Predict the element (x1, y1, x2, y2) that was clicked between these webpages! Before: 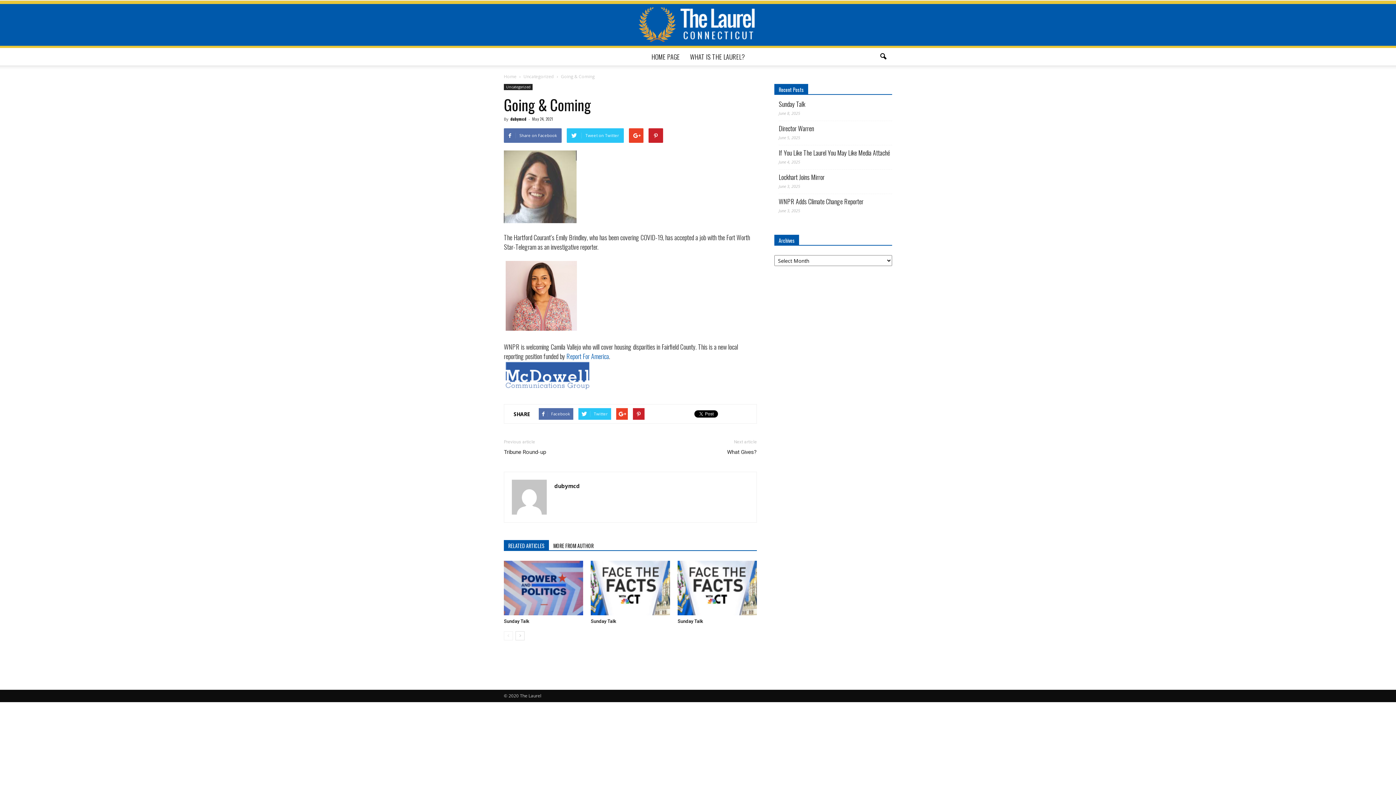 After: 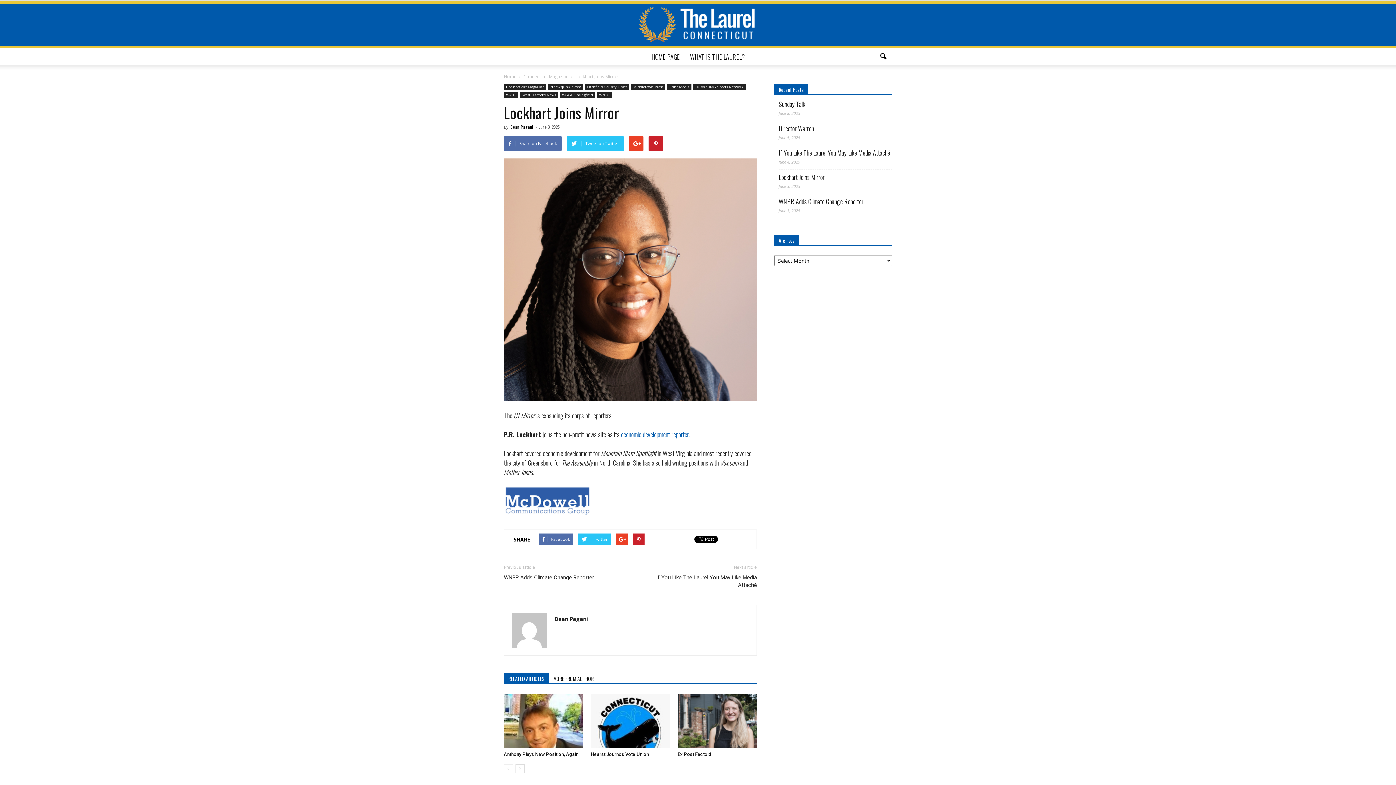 Action: label: Lockhart Joins Mirror bbox: (778, 173, 824, 181)